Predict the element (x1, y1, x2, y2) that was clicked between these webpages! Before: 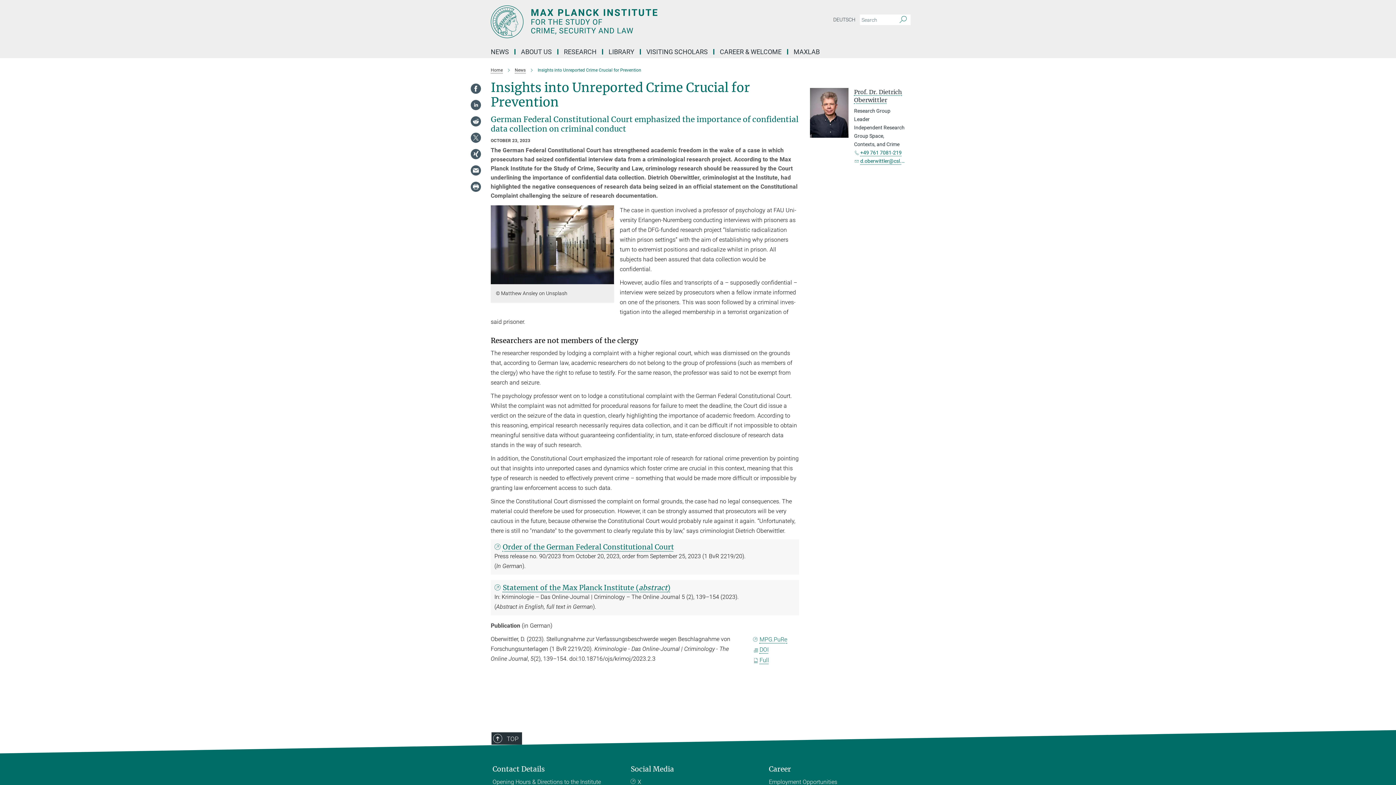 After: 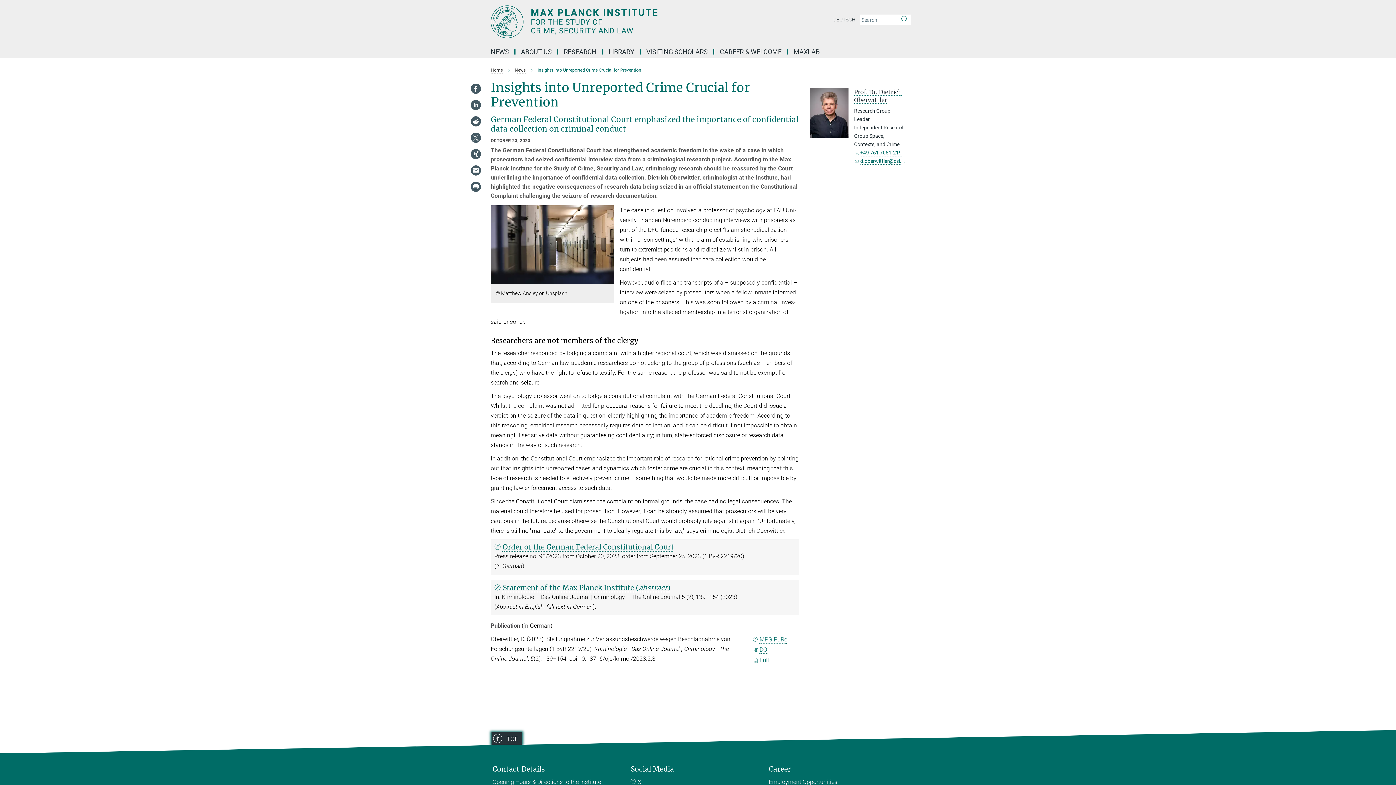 Action: bbox: (491, 732, 522, 744) label: TOP